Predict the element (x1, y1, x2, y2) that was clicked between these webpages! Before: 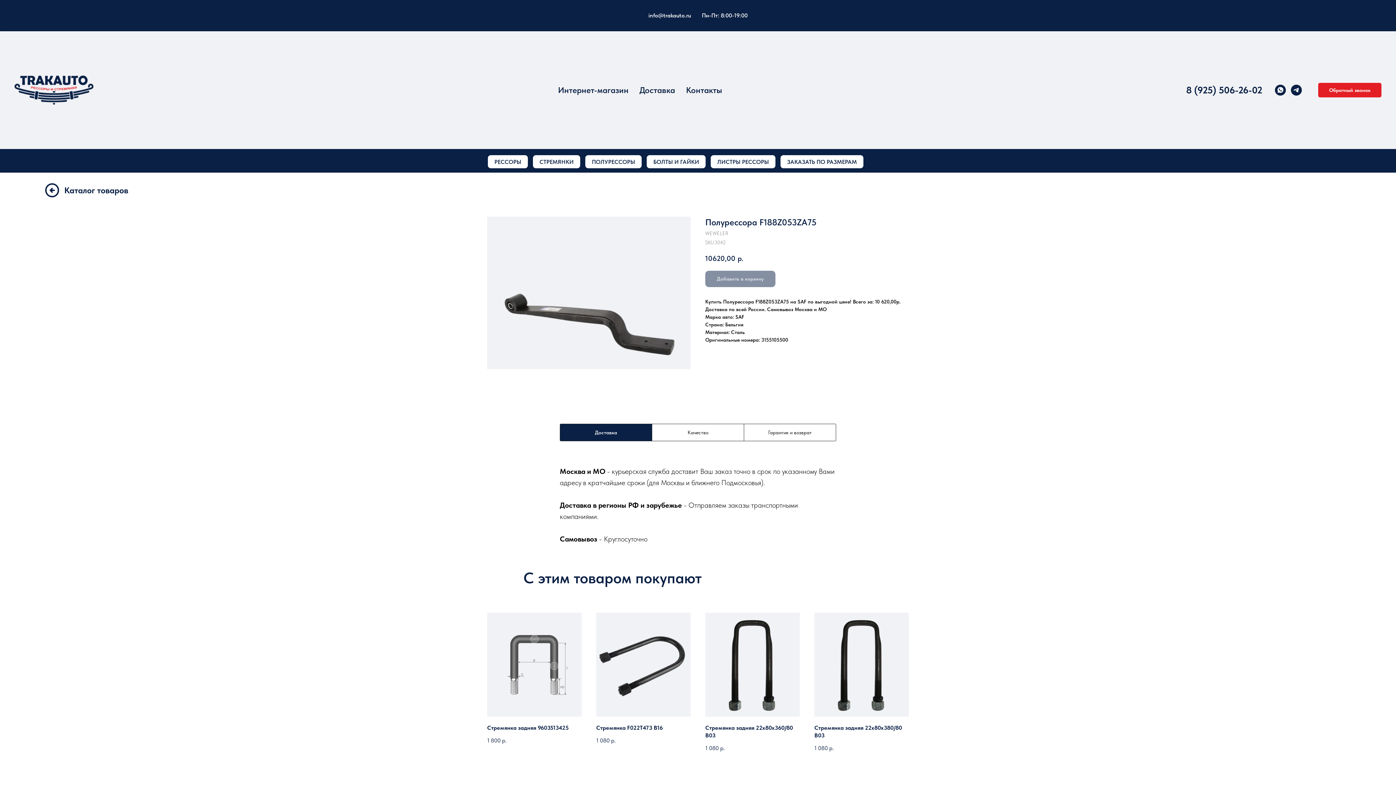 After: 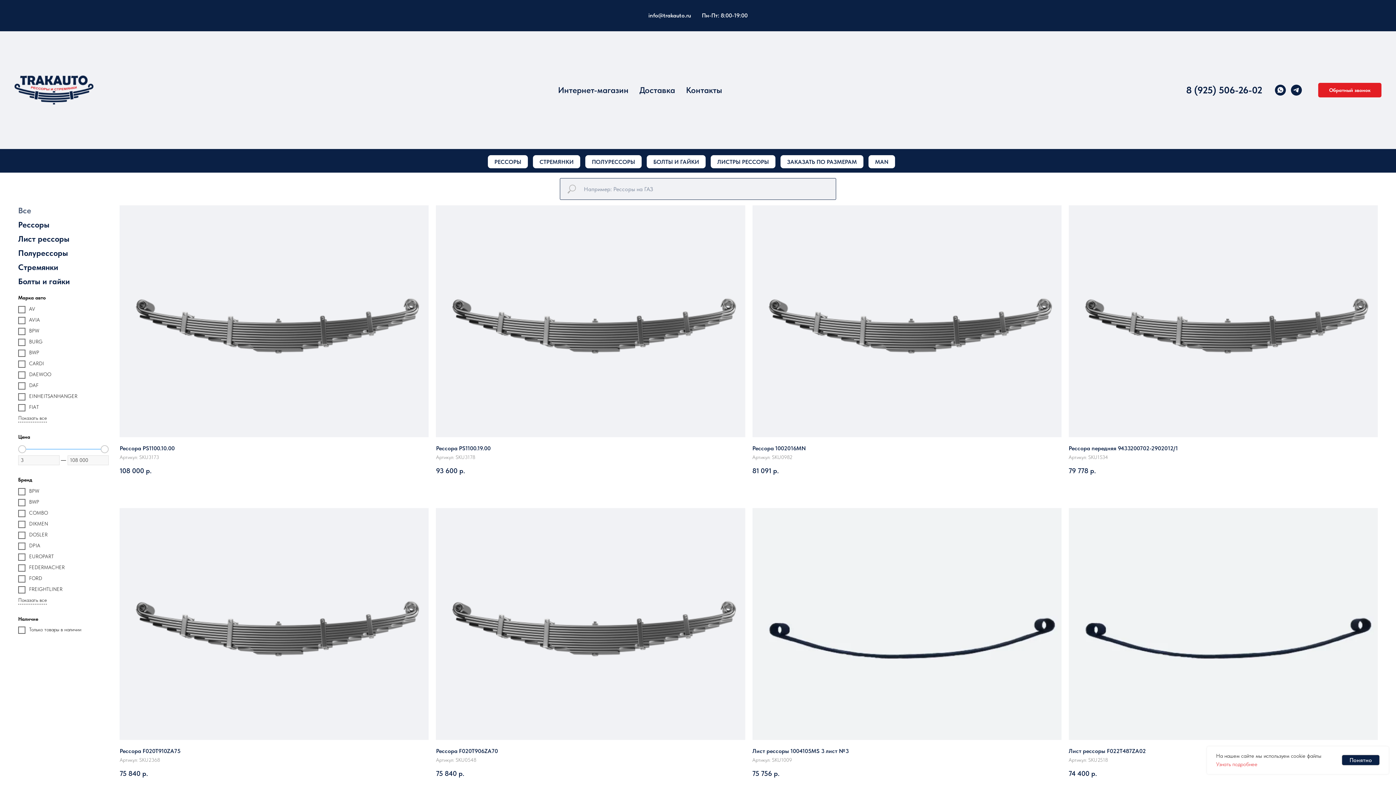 Action: bbox: (558, 85, 628, 95) label: Интернет-магазин